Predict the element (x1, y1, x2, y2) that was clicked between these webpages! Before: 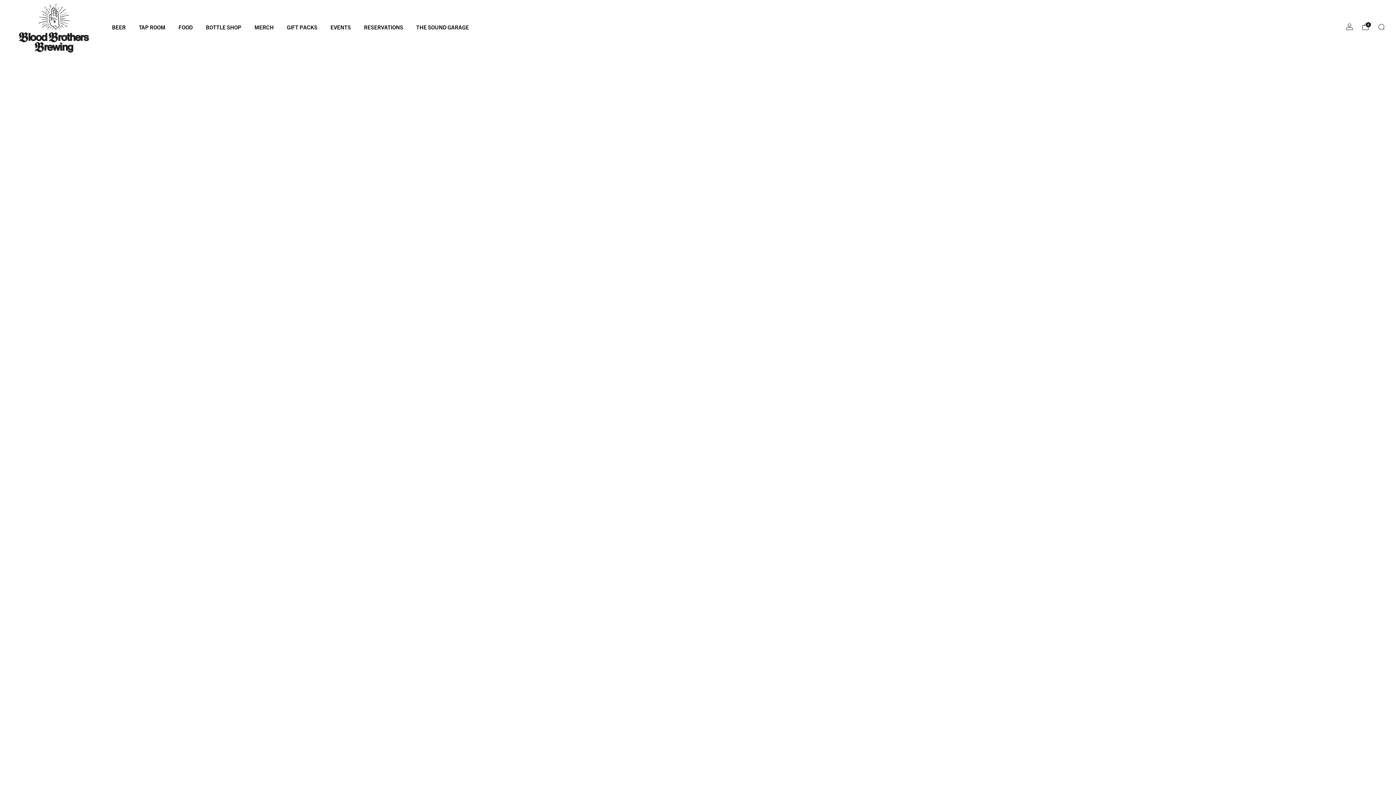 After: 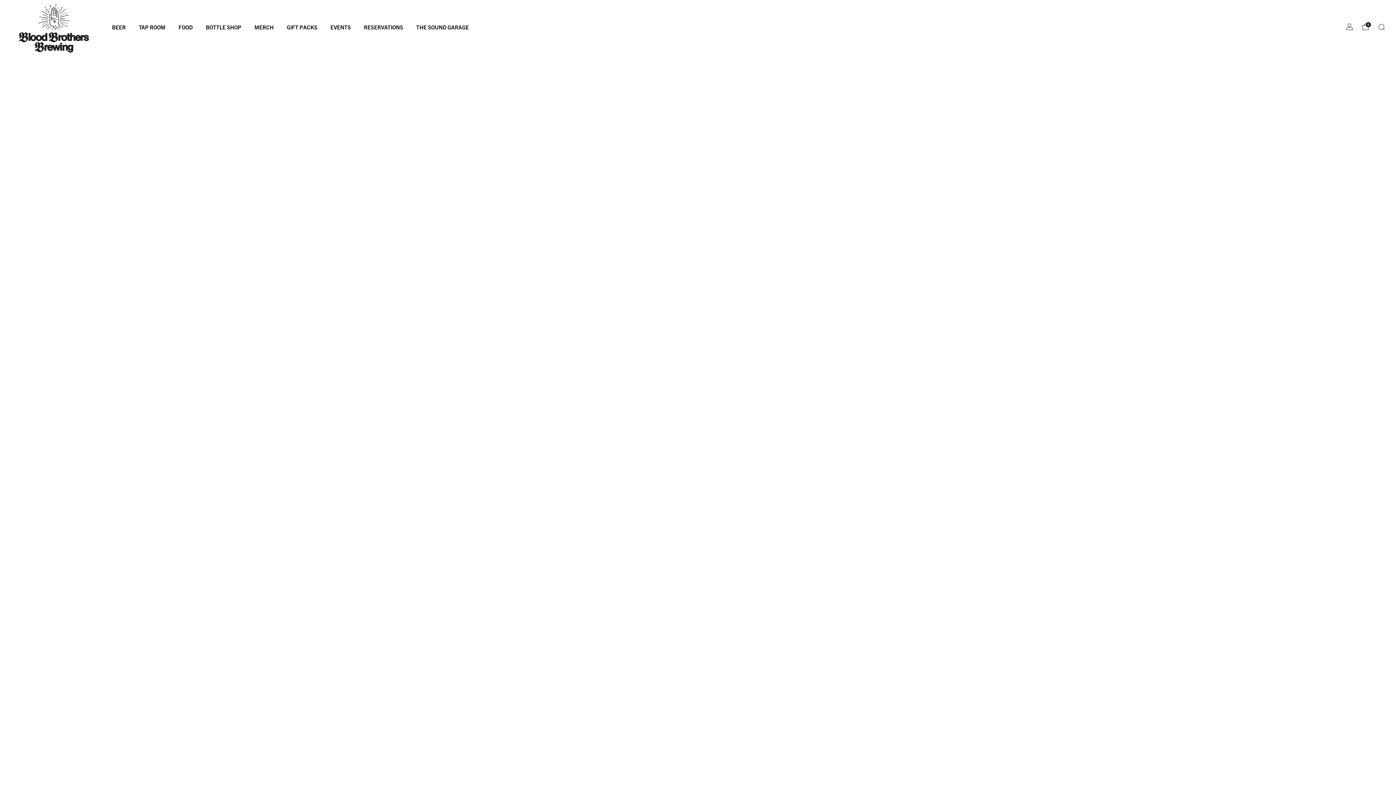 Action: label: BOTTLE SHOP bbox: (205, 21, 241, 32)